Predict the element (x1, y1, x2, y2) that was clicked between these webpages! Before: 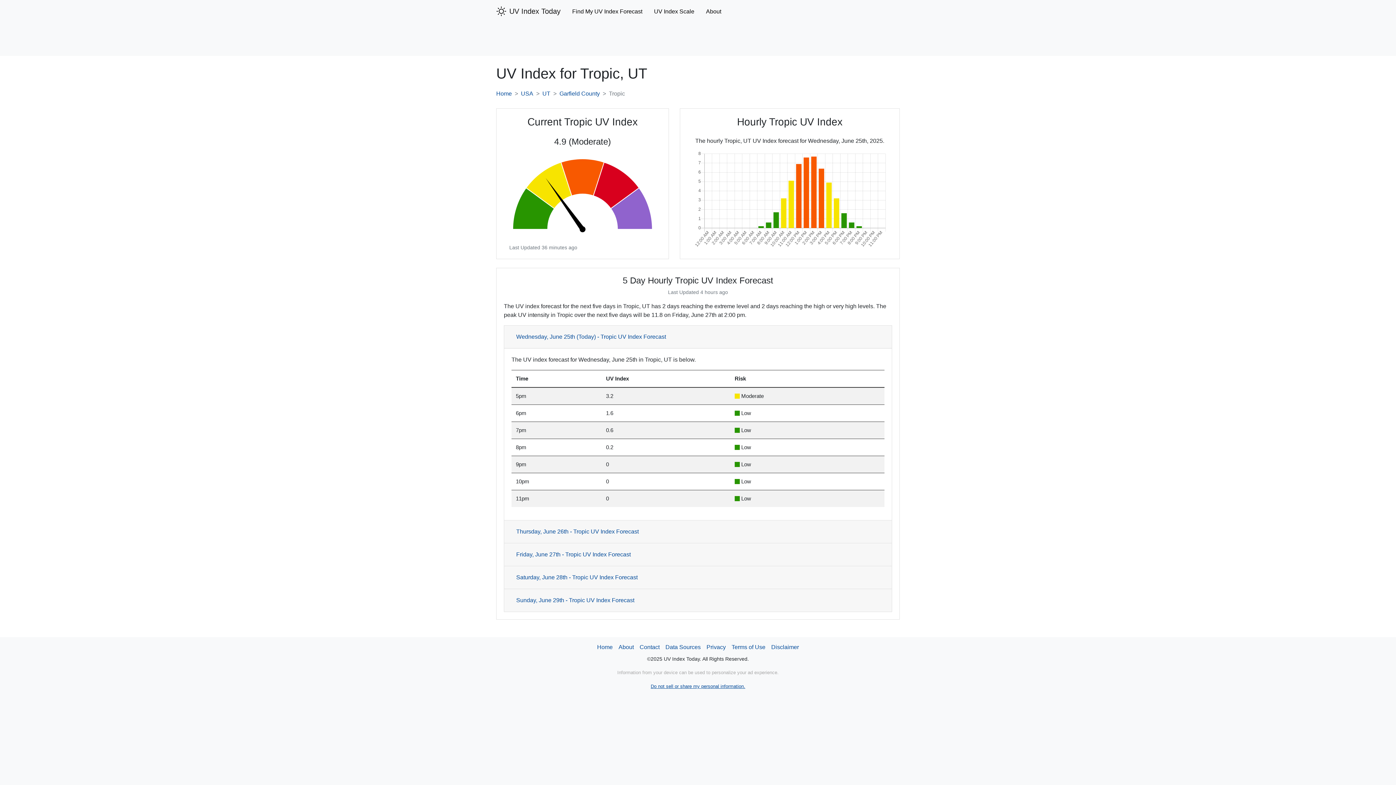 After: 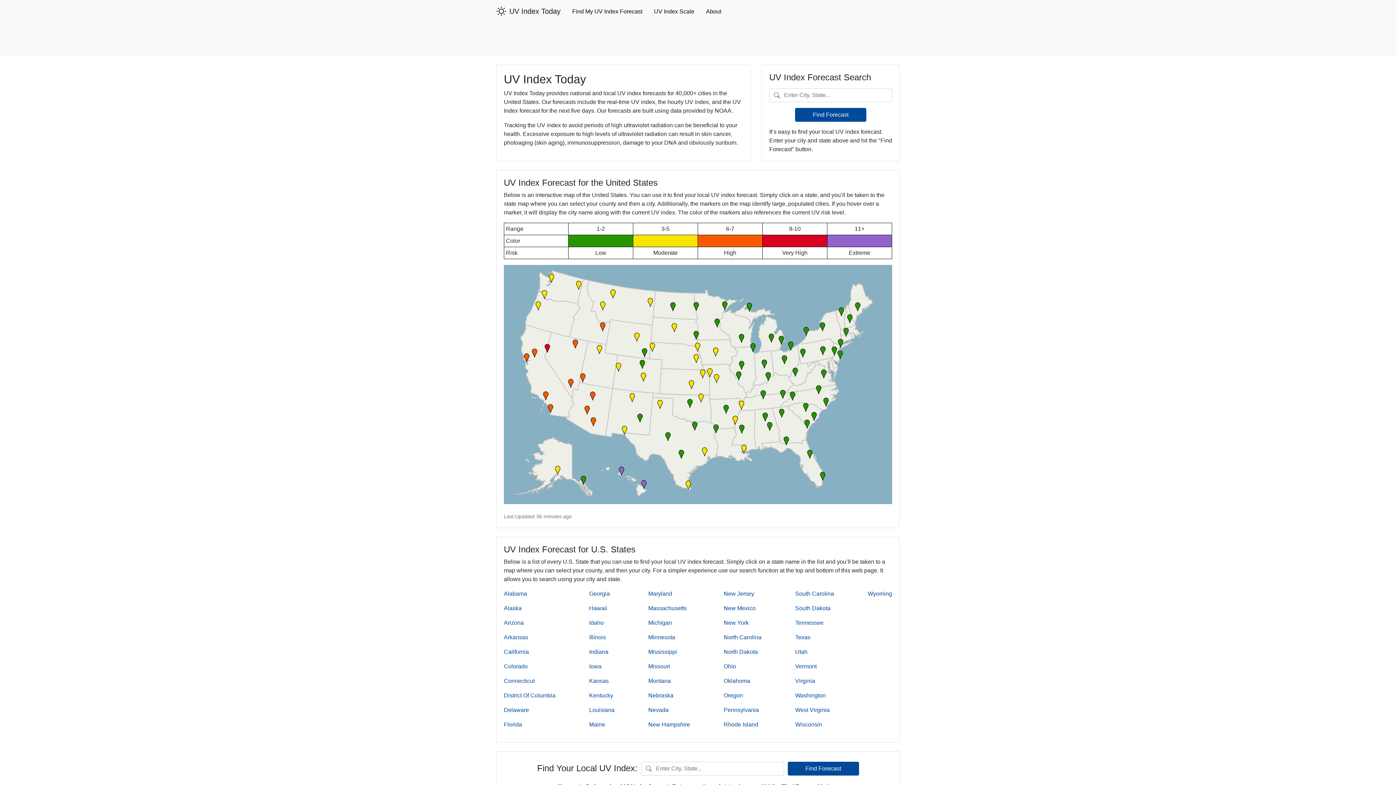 Action: bbox: (496, 3, 560, 18) label: UV Index Today